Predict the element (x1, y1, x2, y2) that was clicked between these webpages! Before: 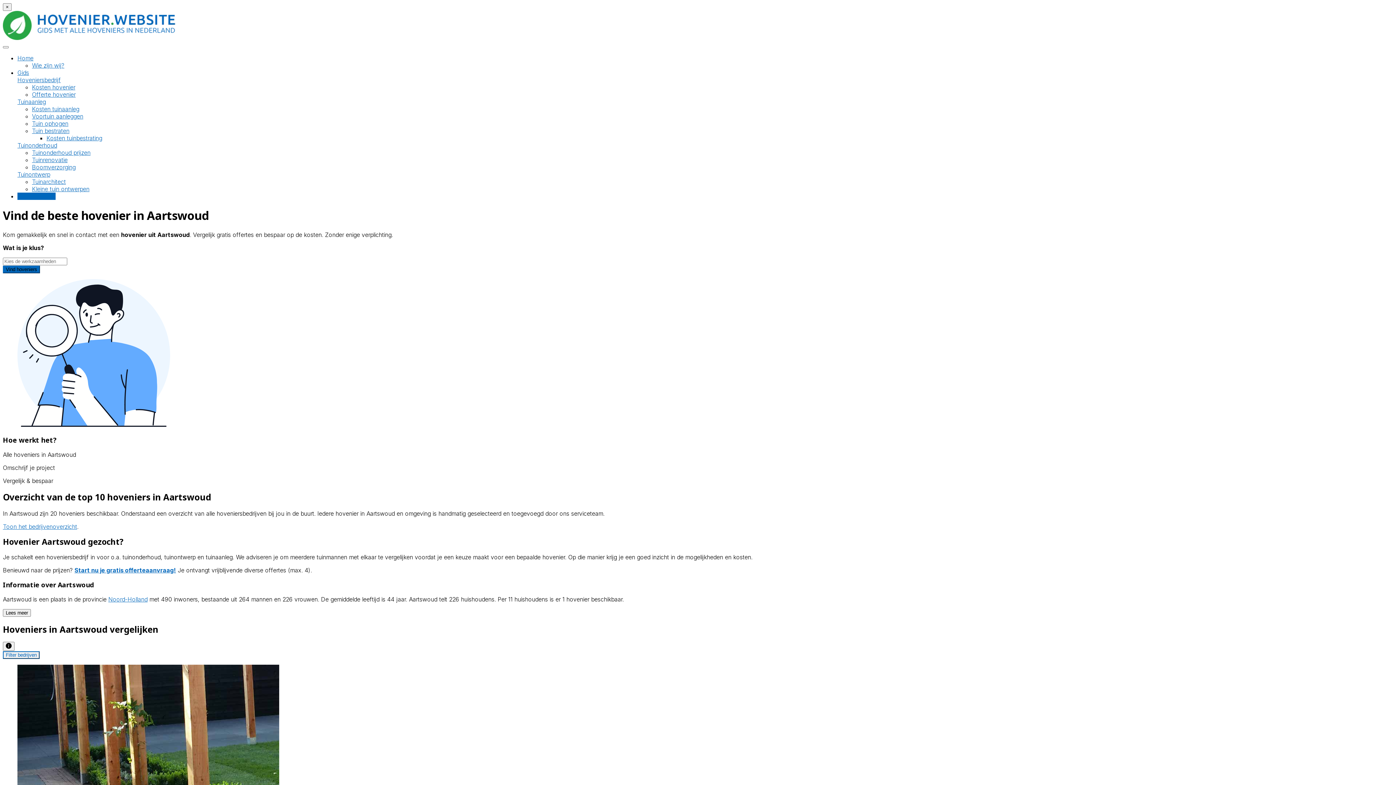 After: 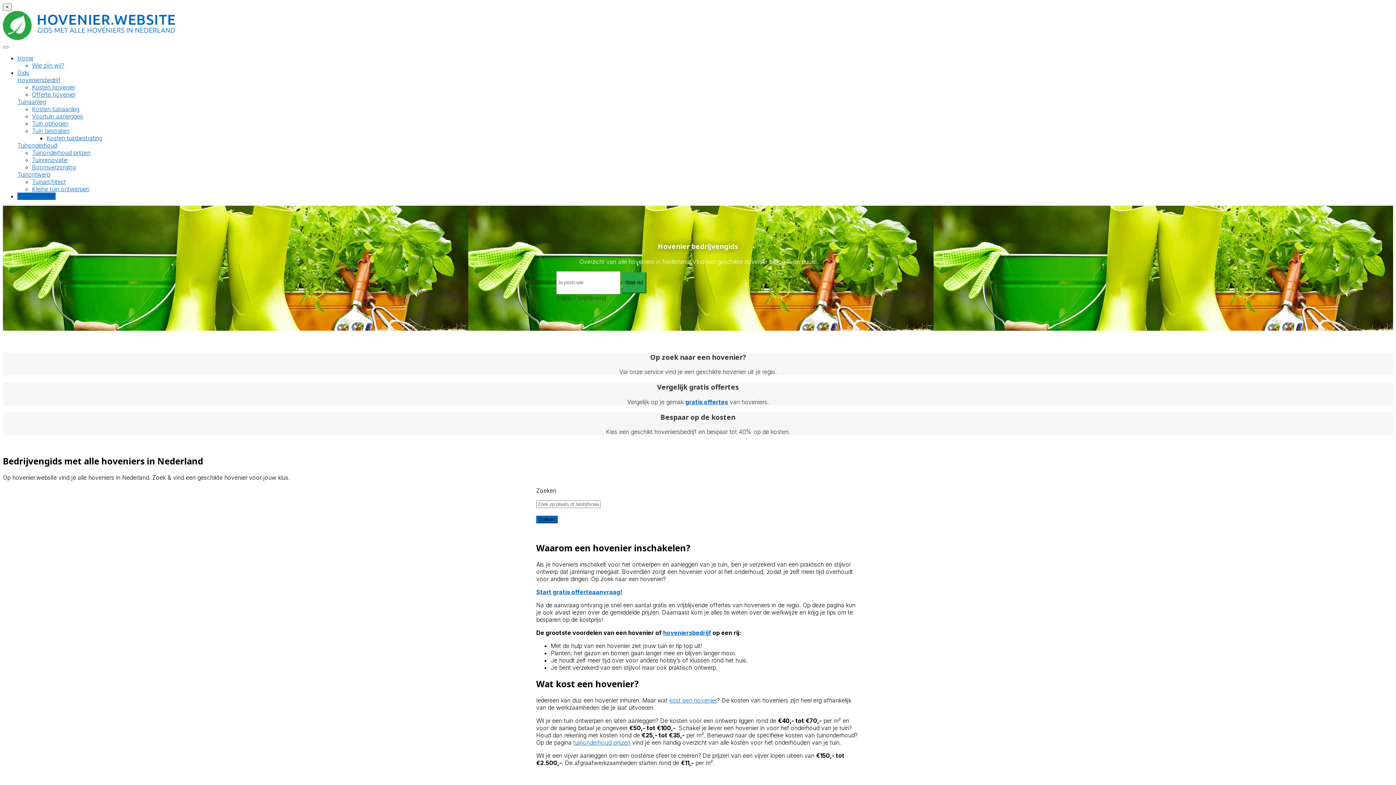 Action: bbox: (2, 34, 176, 41)